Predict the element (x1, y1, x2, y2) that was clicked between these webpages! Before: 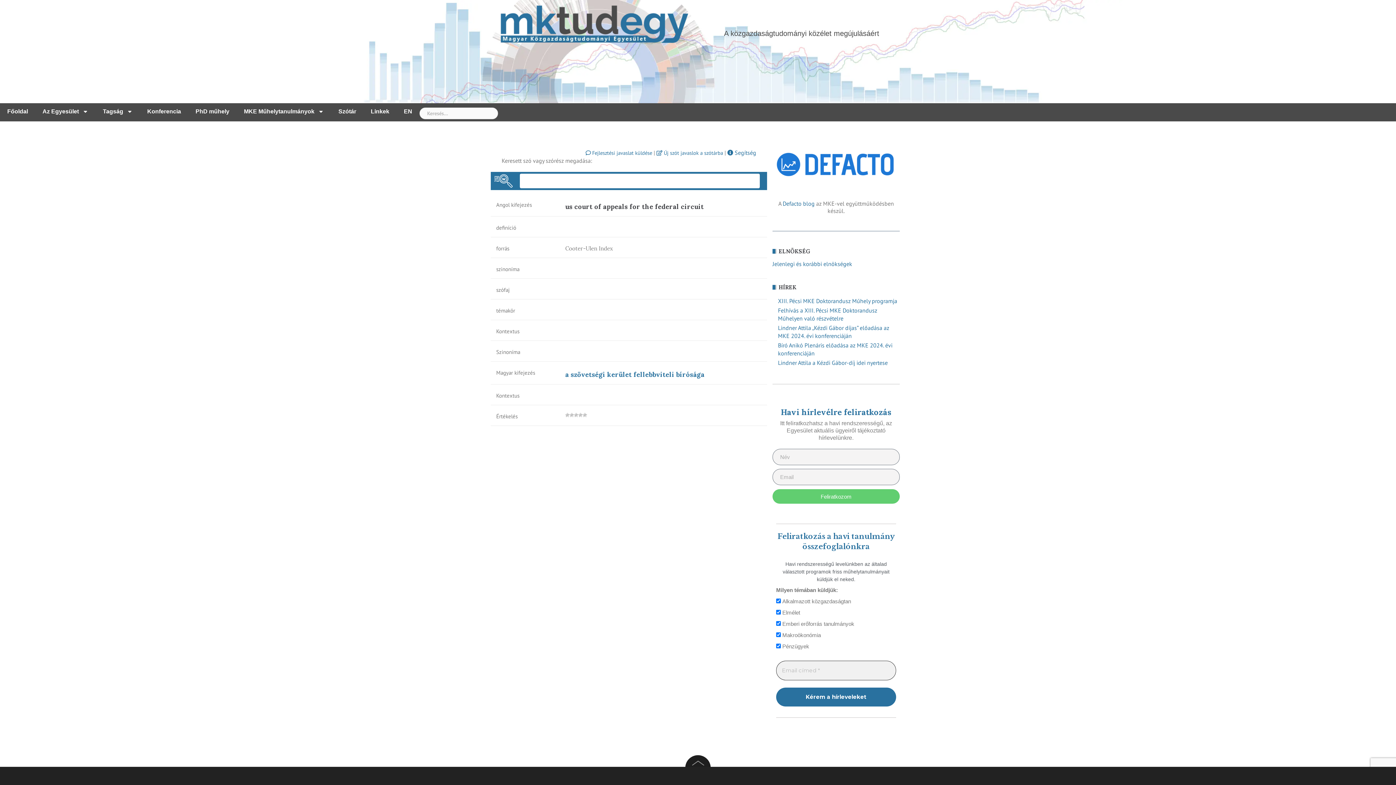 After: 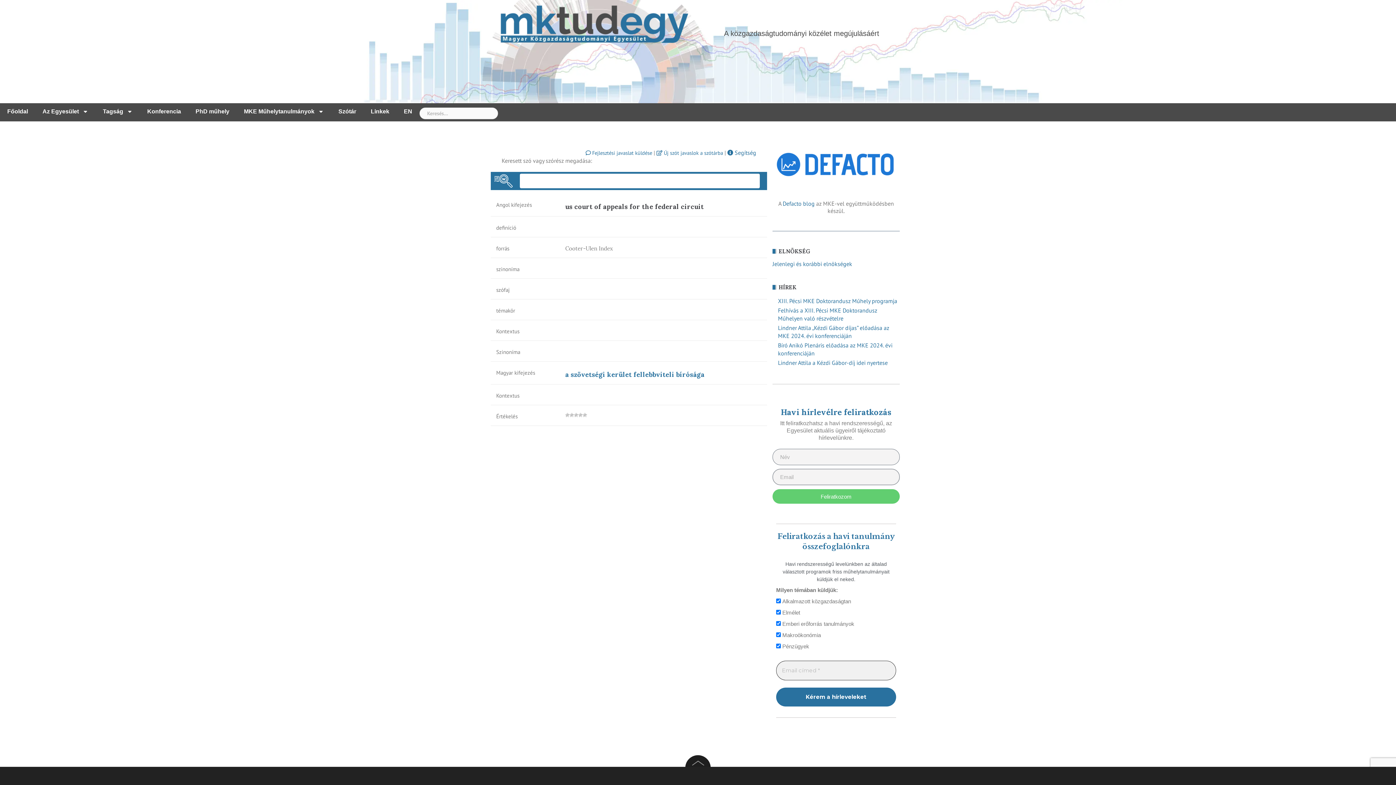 Action: label: Feliratkozom bbox: (772, 489, 900, 504)